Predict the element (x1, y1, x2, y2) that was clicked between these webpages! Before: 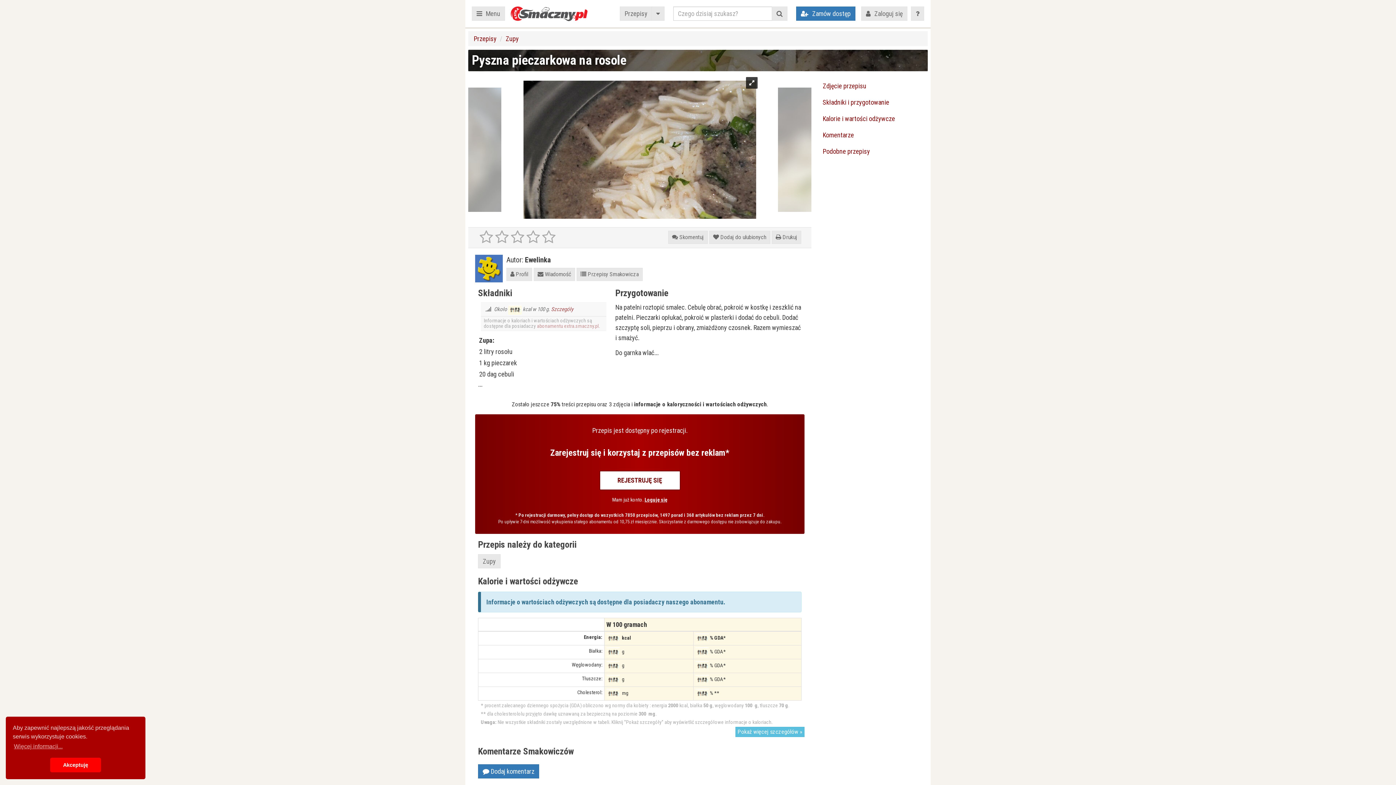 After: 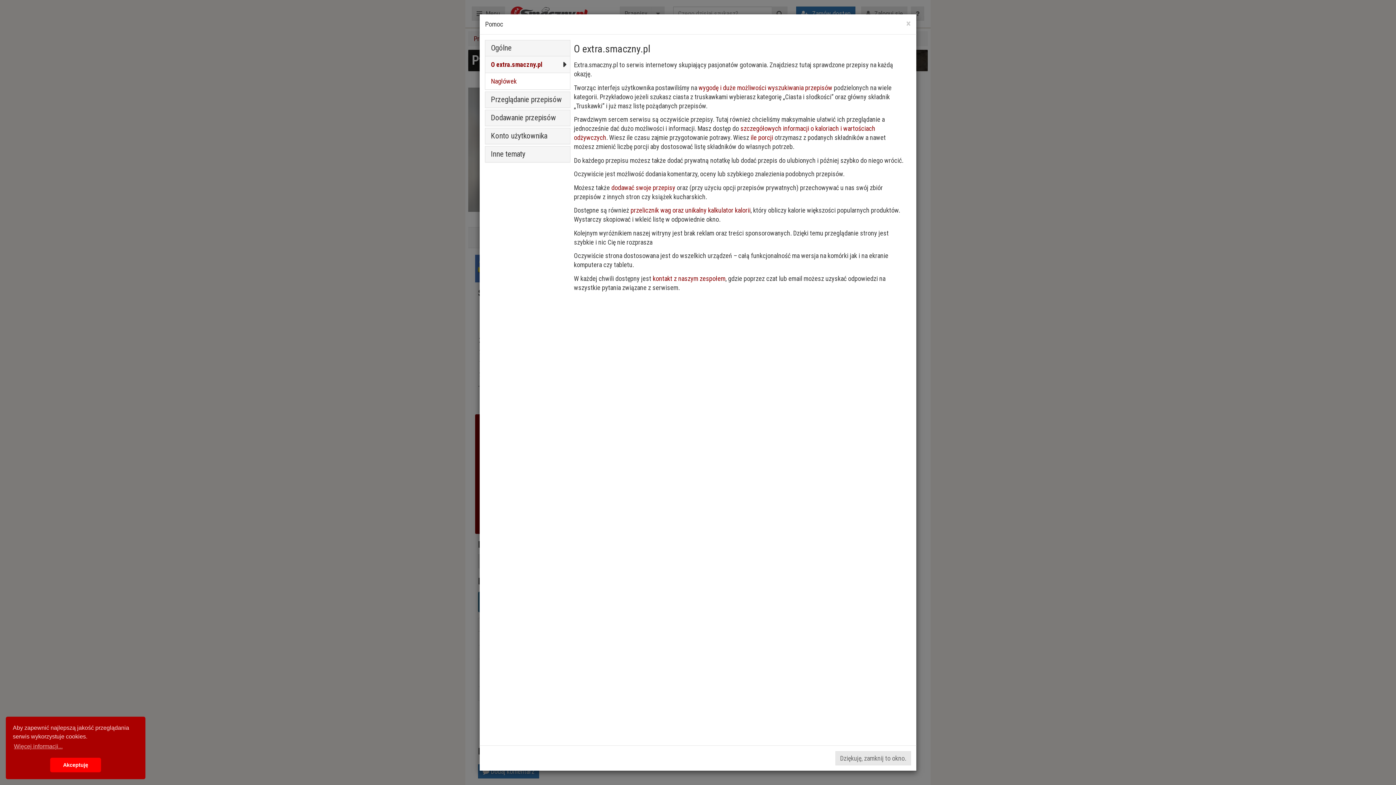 Action: bbox: (911, 6, 924, 20)